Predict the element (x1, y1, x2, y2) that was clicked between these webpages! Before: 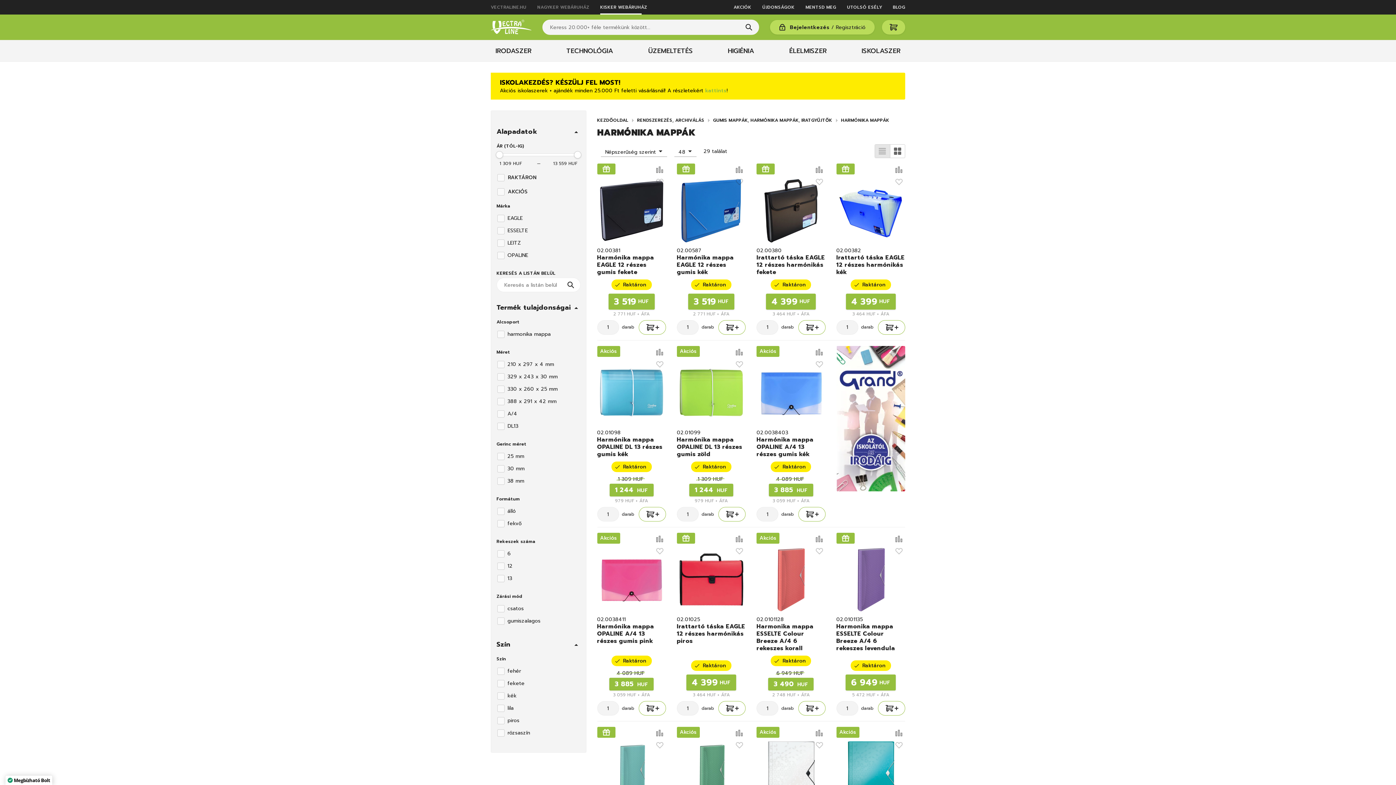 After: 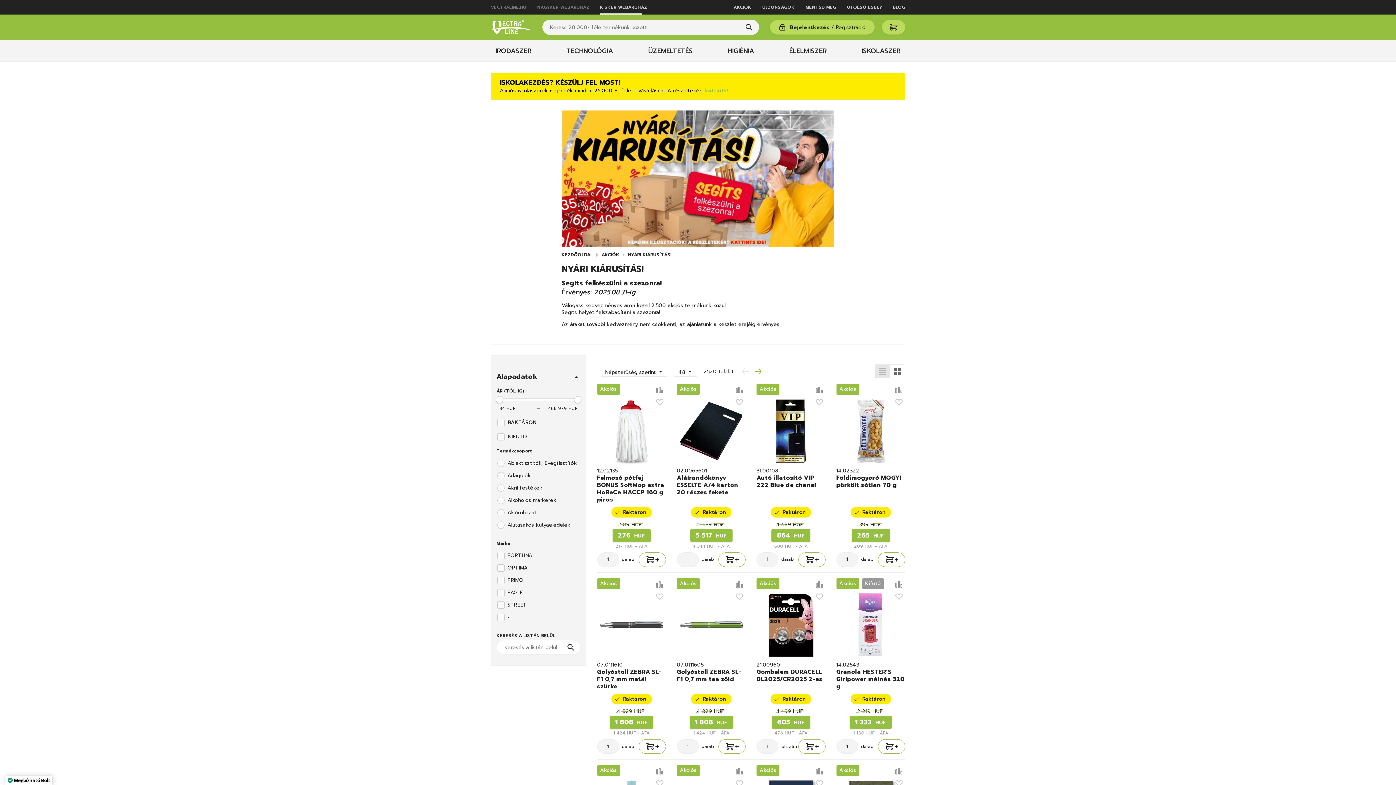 Action: label: Akciós bbox: (677, 727, 699, 738)